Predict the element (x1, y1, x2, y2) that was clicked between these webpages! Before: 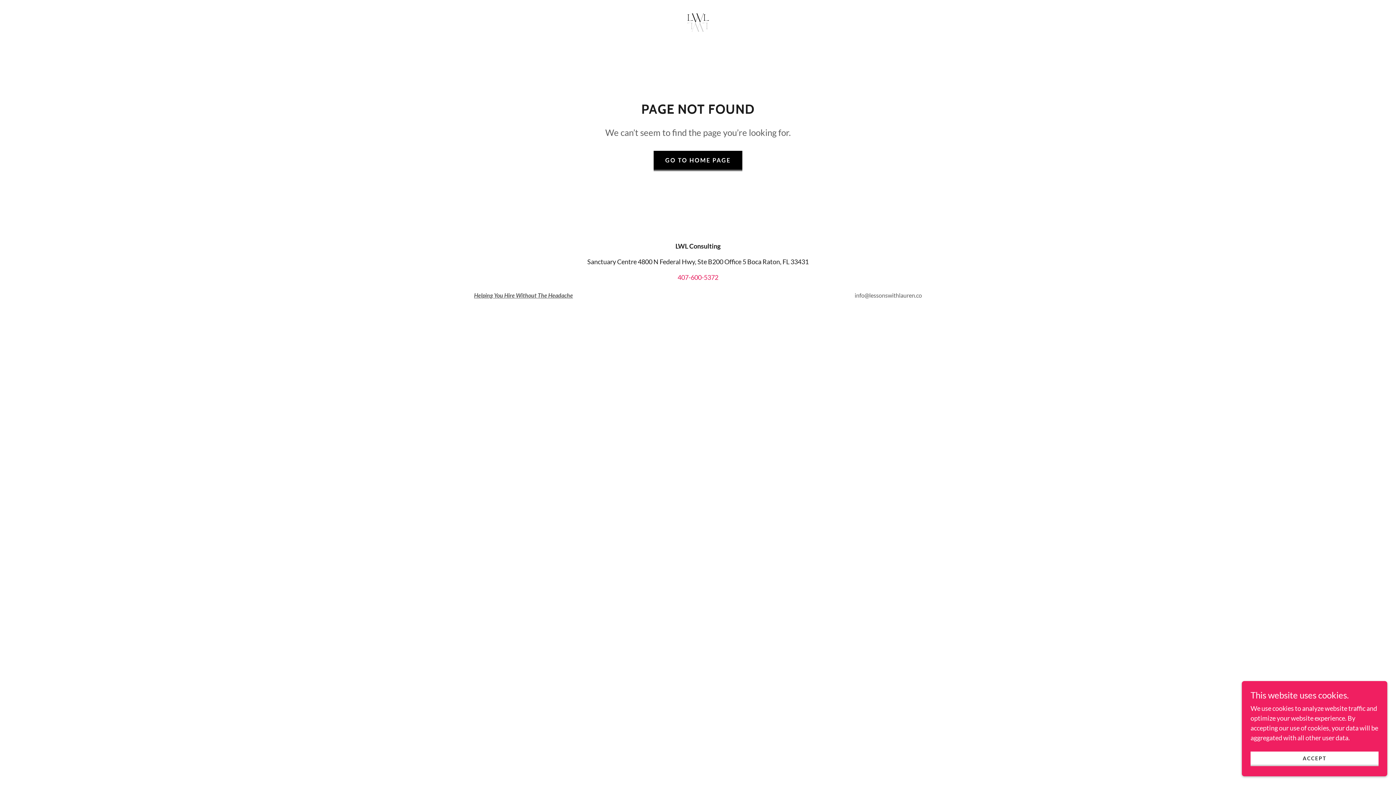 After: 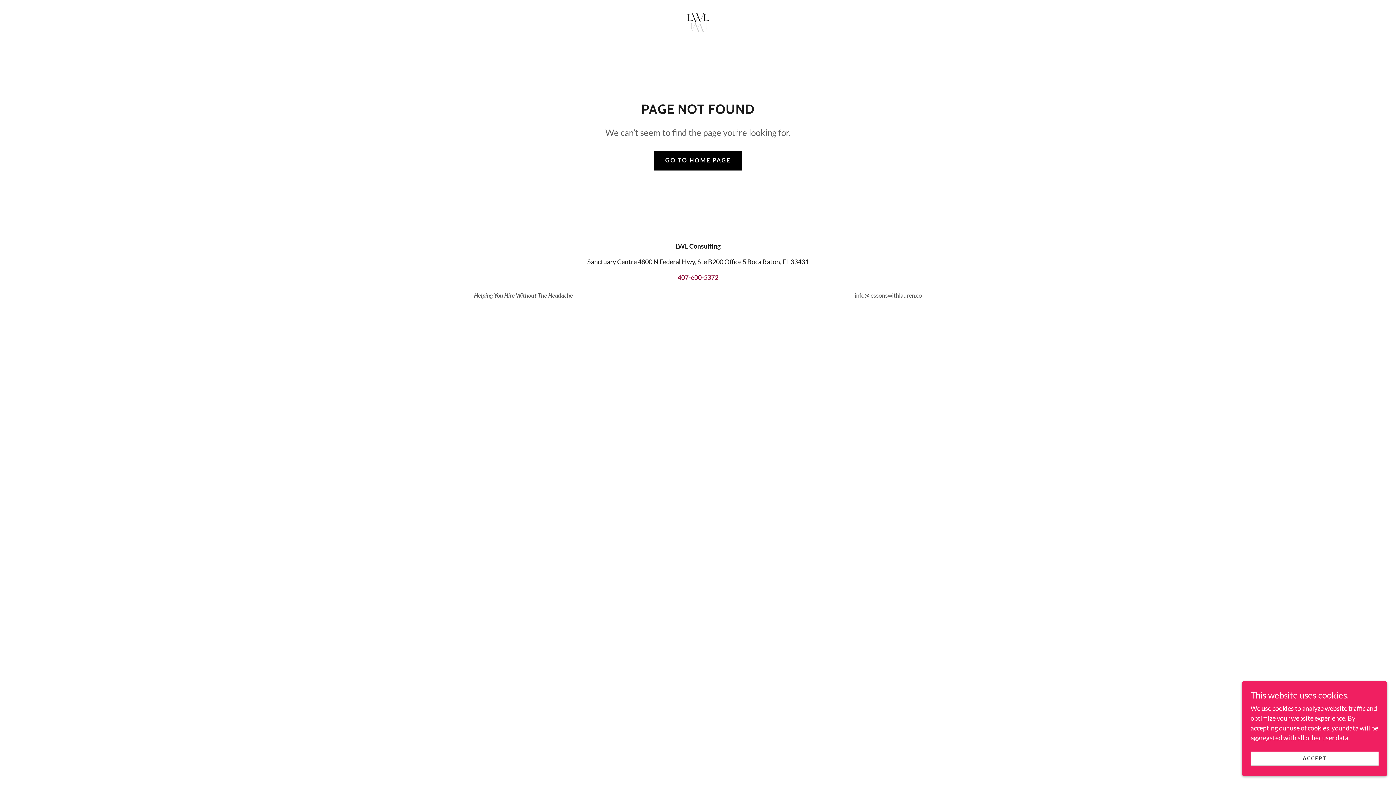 Action: bbox: (677, 273, 718, 281) label: 407-600-5372